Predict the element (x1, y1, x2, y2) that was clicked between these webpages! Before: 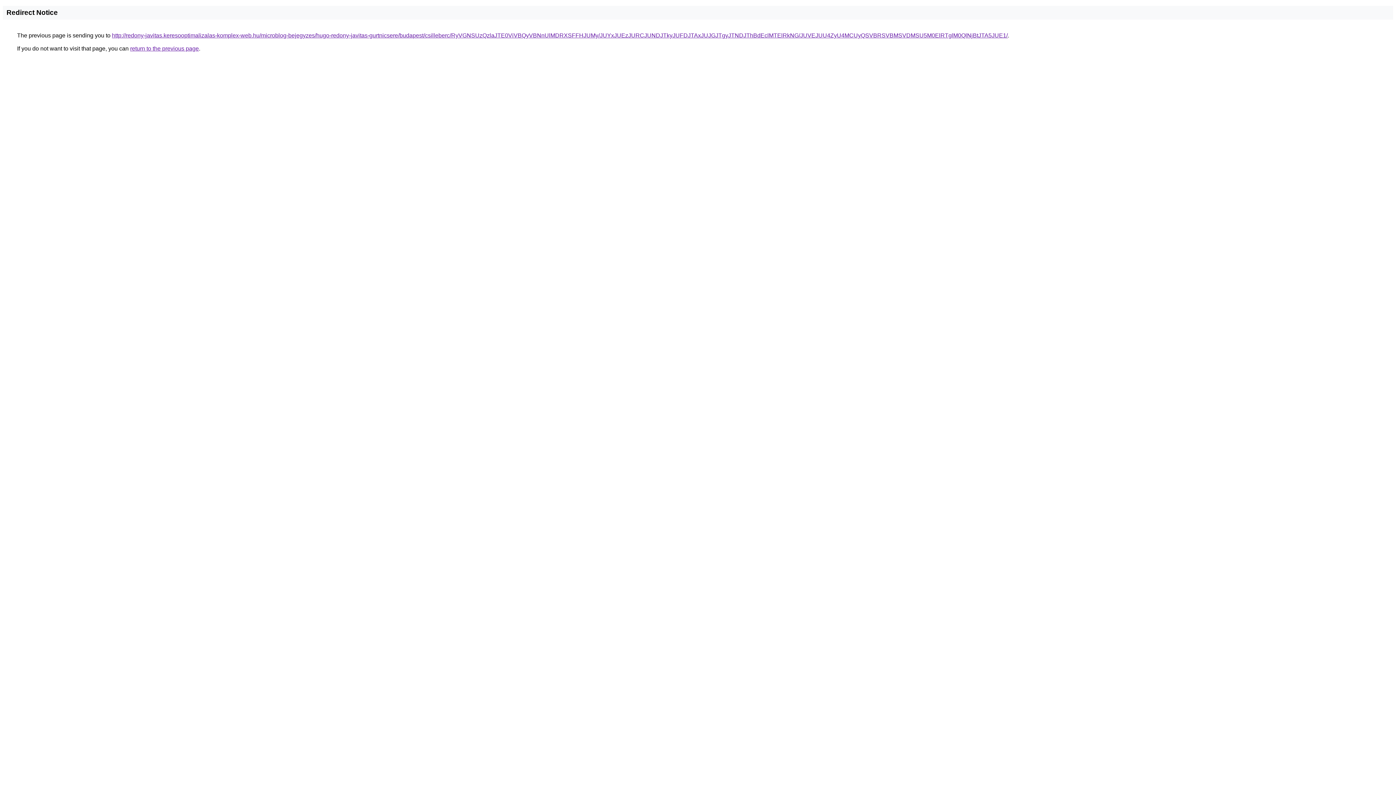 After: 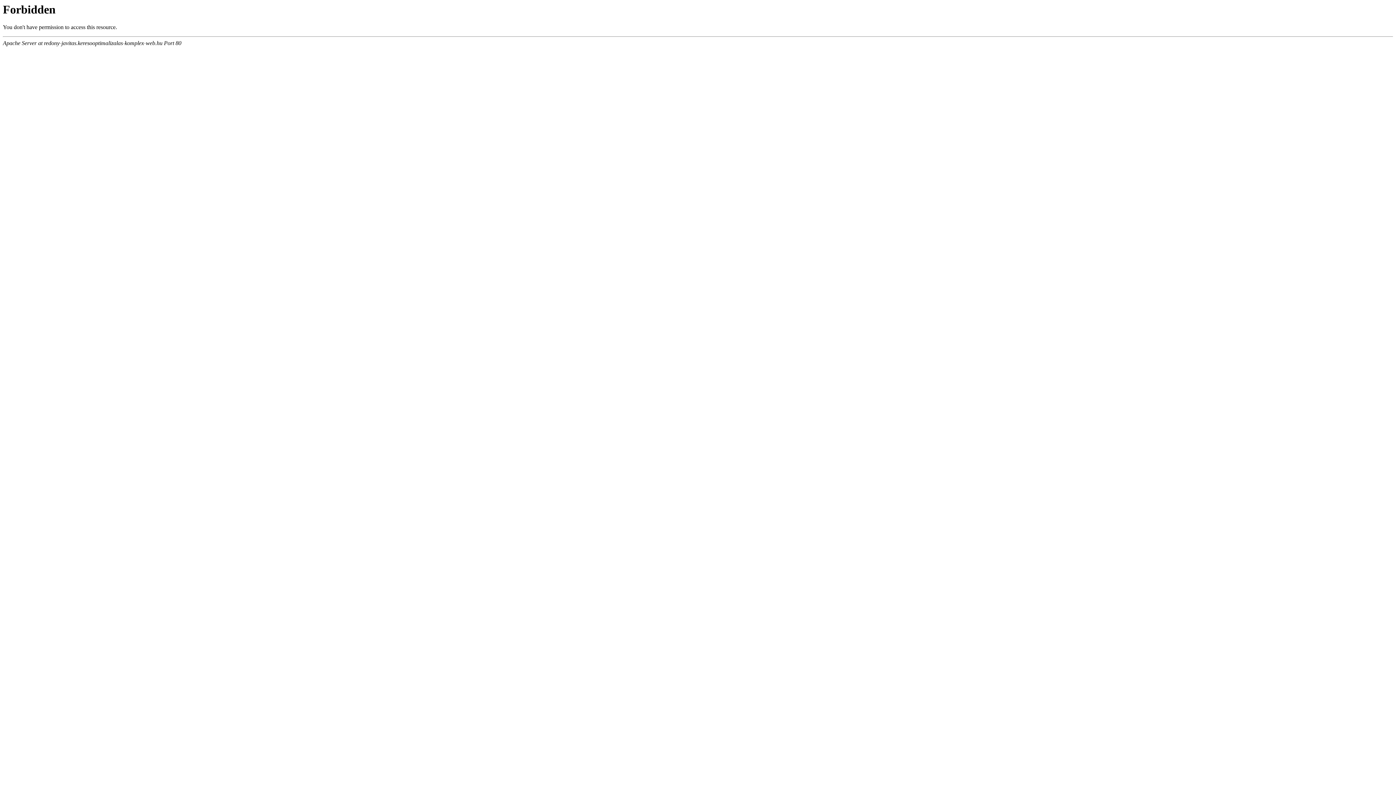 Action: bbox: (112, 32, 1008, 38) label: http://redony-javitas.keresooptimalizalas-komplex-web.hu/microblog-bejegyzes/hugo-redony-javitas-gurtnicsere/budapest/csilleberc/RyVGNSUzQzlaJTE0ViVBQyVBNnUlMDRXSFFHJUMy/JUYxJUEzJURCJUNDJTkyJUFDJTAxJUJGJTgyJTNDJThBdEclMTElRkNG/JUVEJUU4ZyU4MCUyQSVBRSVBMSVDMSU5M0ElRTglM0QlNjBtJTA5JUE1/